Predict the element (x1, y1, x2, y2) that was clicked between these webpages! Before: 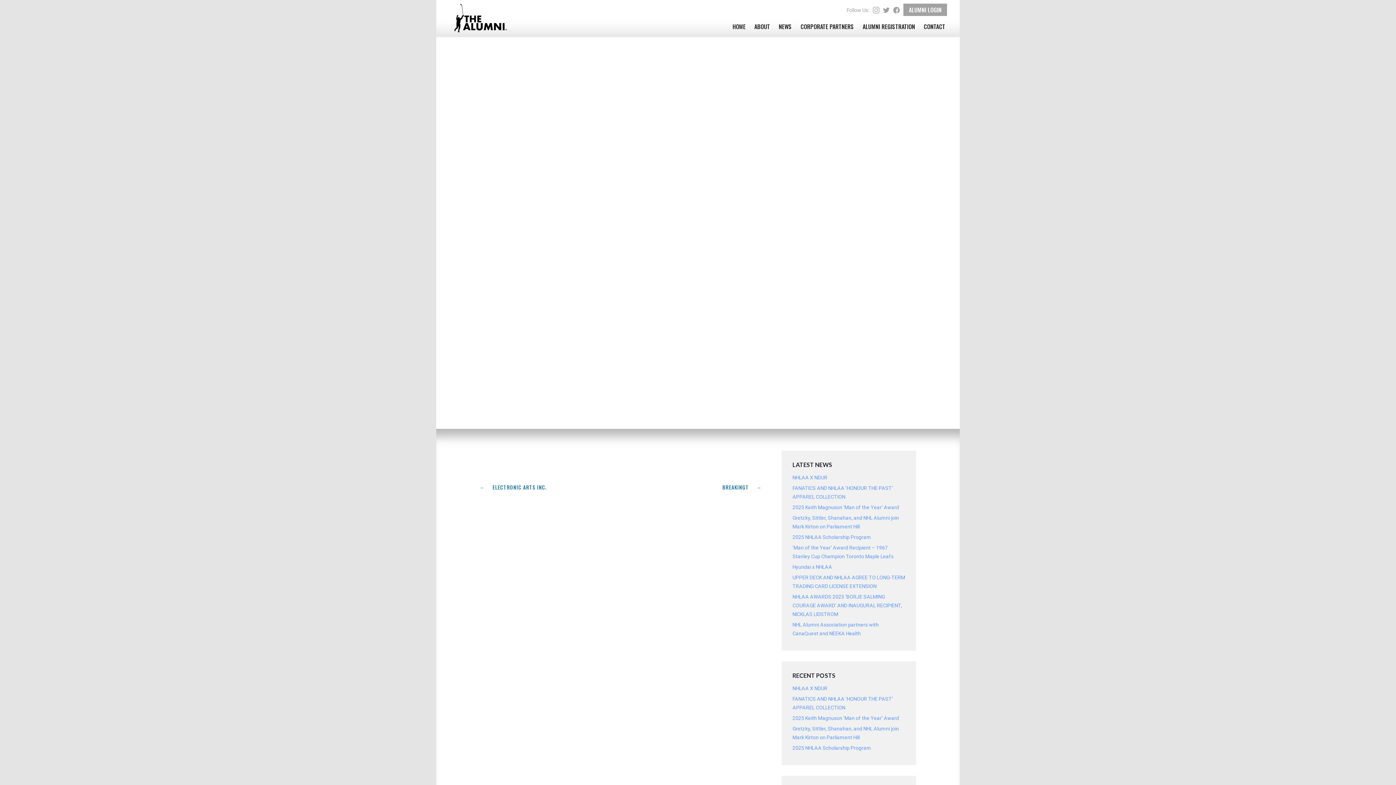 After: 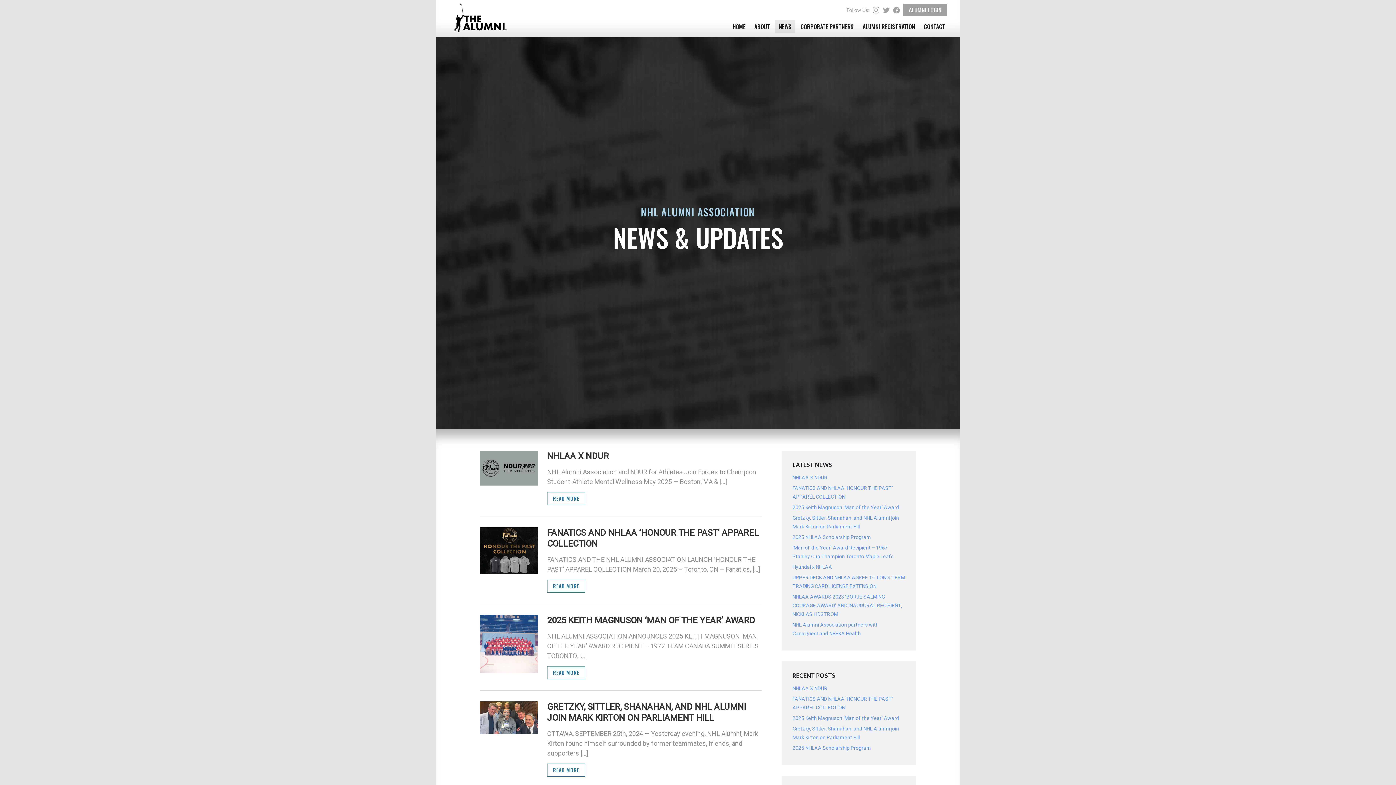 Action: bbox: (775, 19, 795, 33) label: NEWS